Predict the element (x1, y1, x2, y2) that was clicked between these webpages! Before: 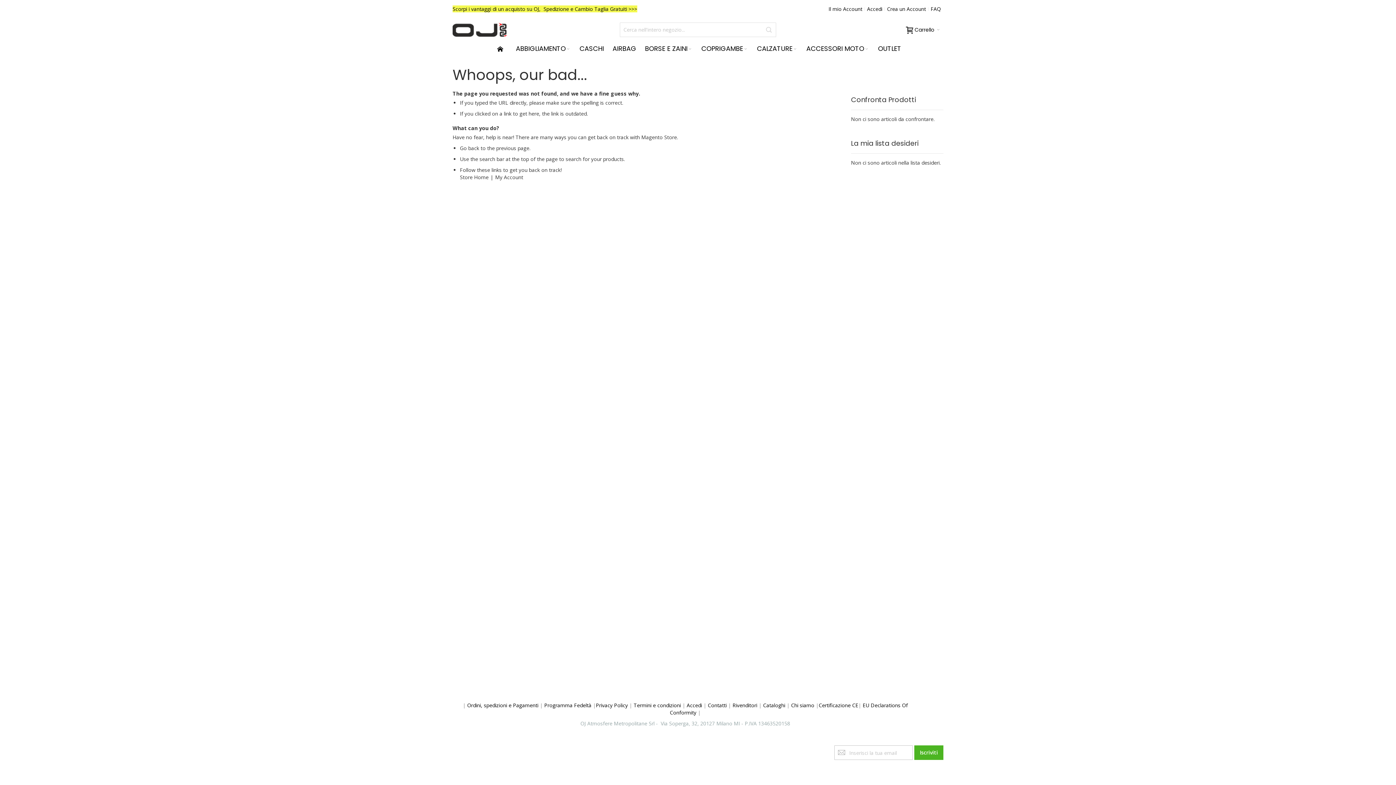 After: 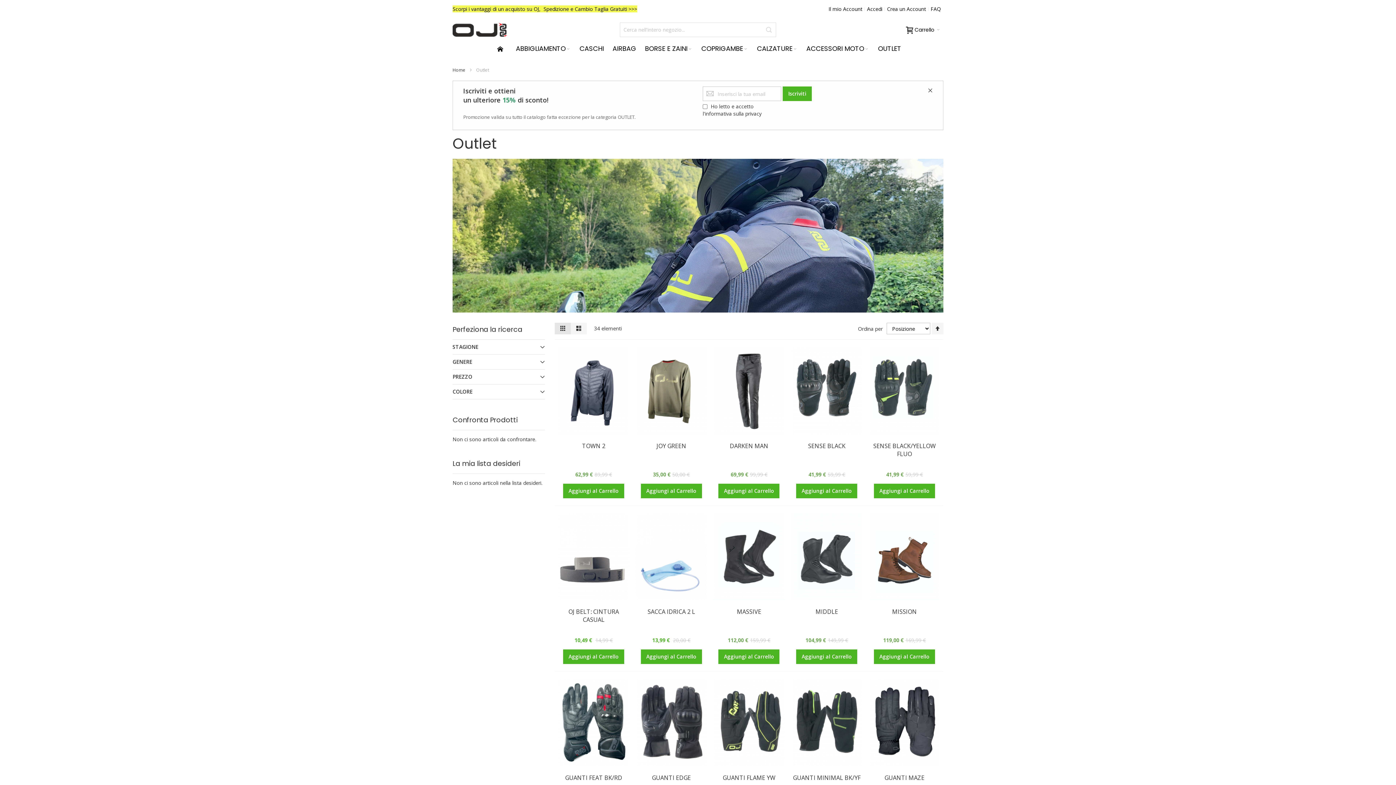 Action: label: OUTLET bbox: (873, 39, 905, 57)